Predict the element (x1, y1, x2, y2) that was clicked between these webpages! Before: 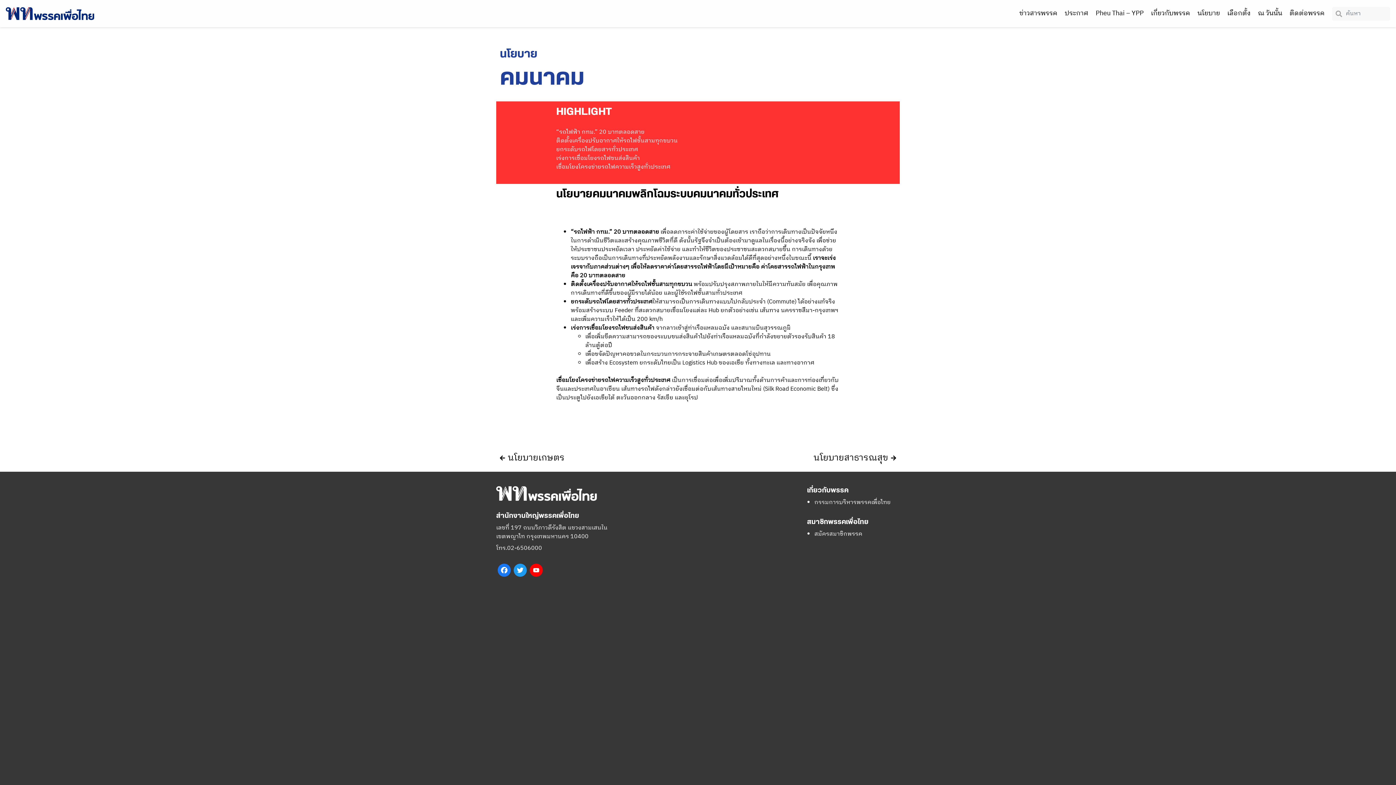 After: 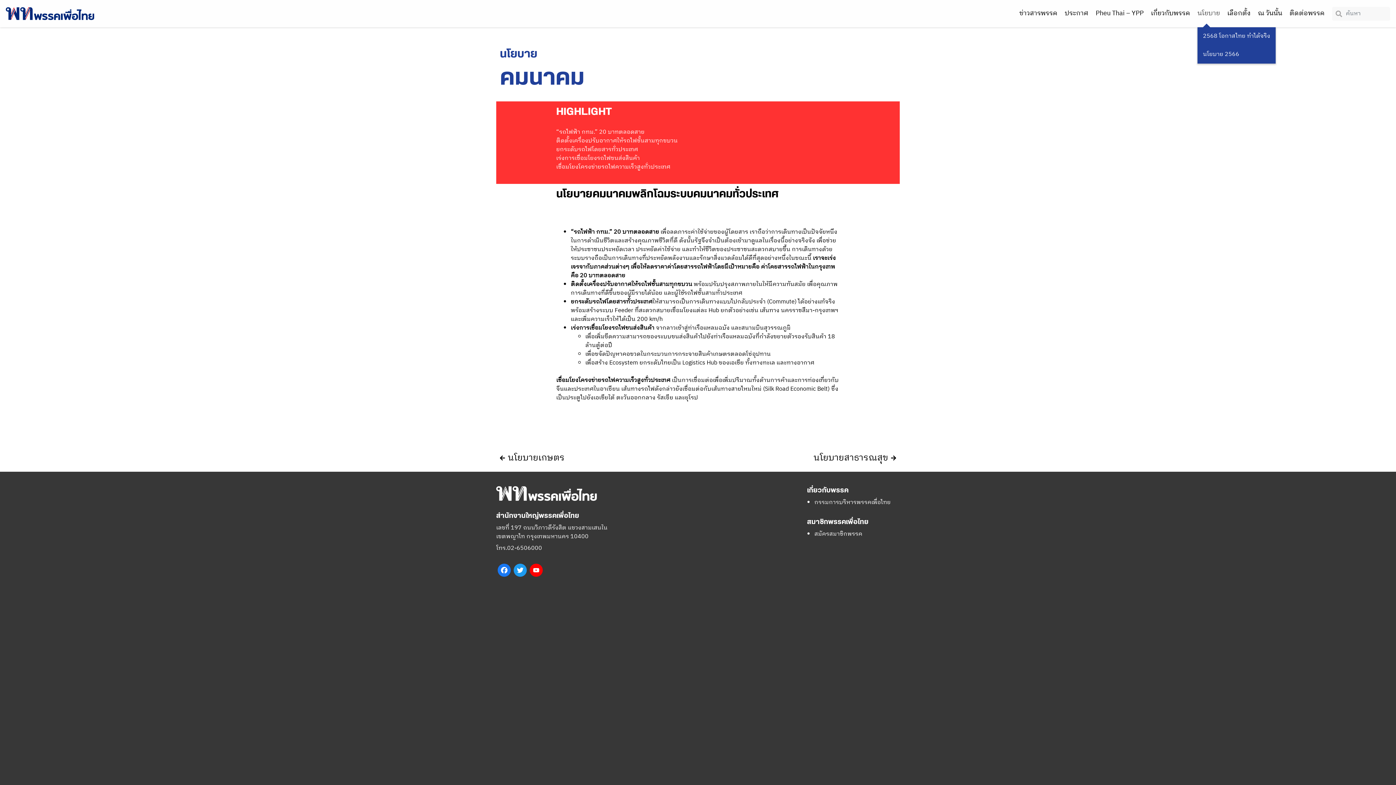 Action: label: นโยบาย bbox: (1197, 0, 1220, 27)